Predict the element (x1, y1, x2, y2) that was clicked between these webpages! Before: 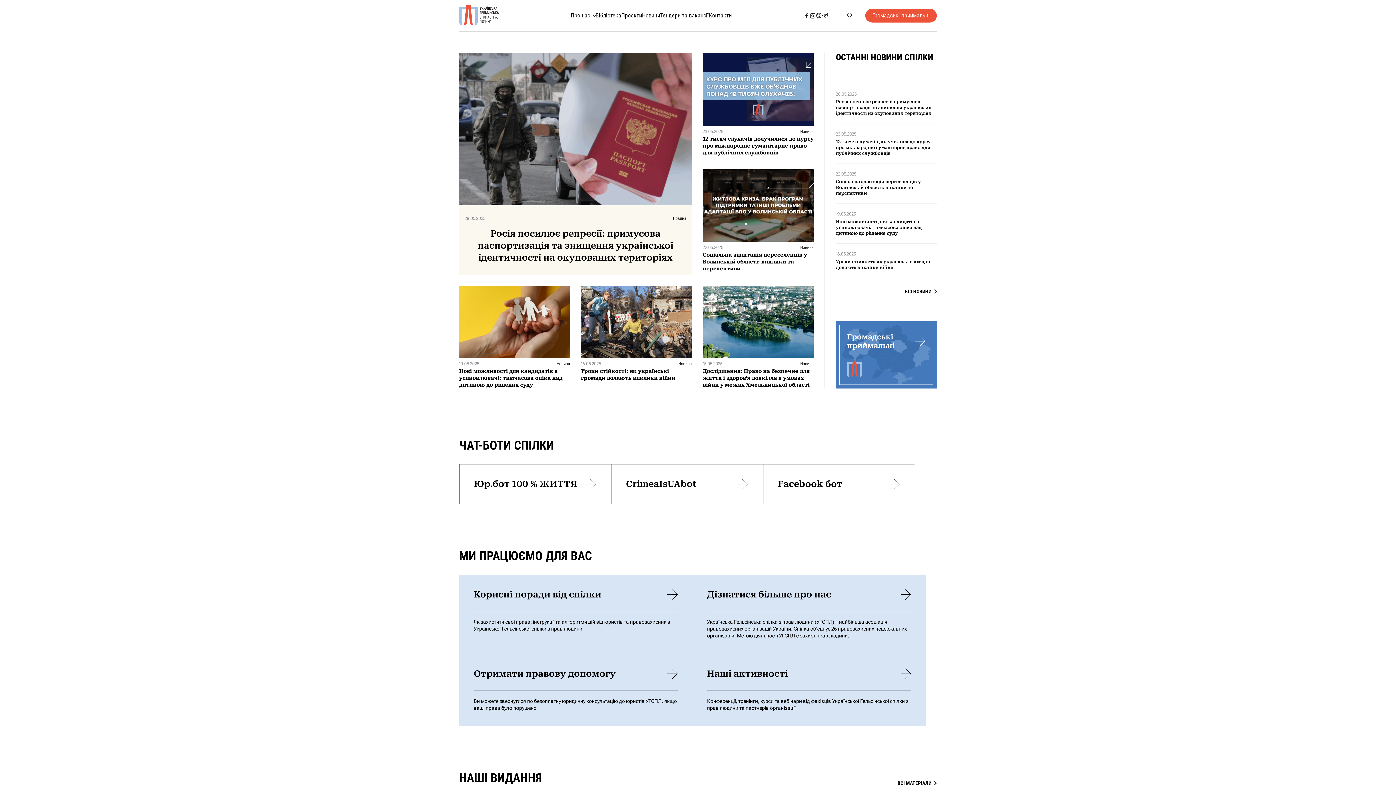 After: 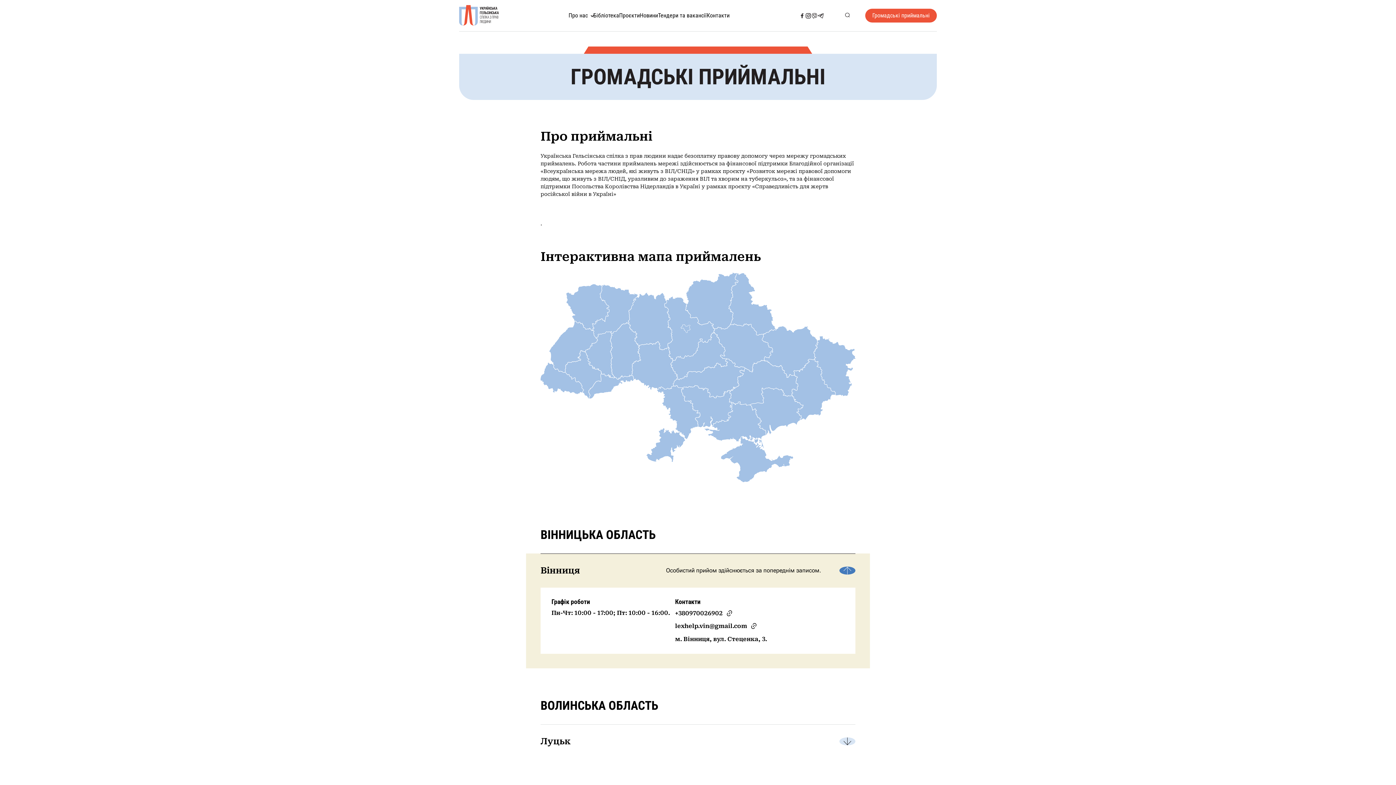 Action: label: Громадські приймальні bbox: (836, 321, 937, 388)